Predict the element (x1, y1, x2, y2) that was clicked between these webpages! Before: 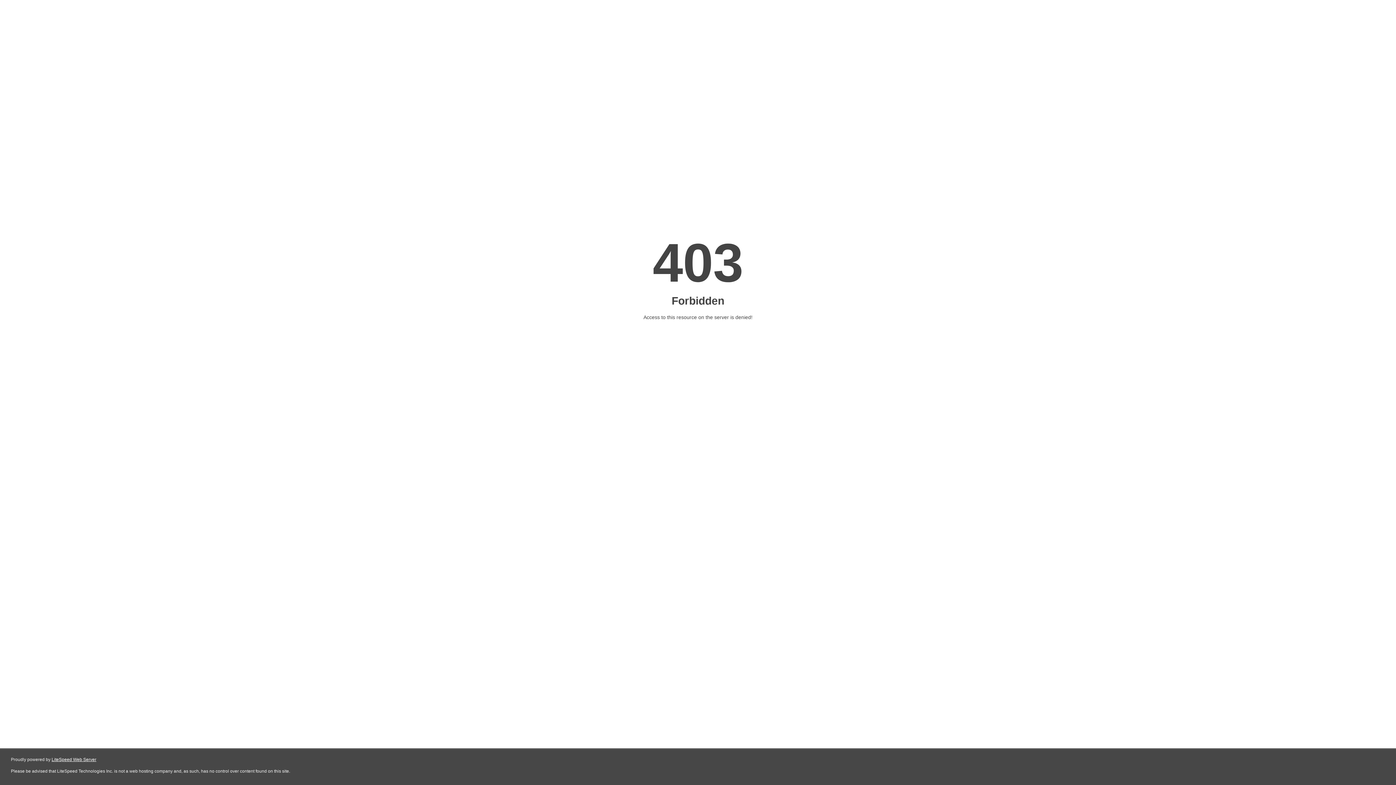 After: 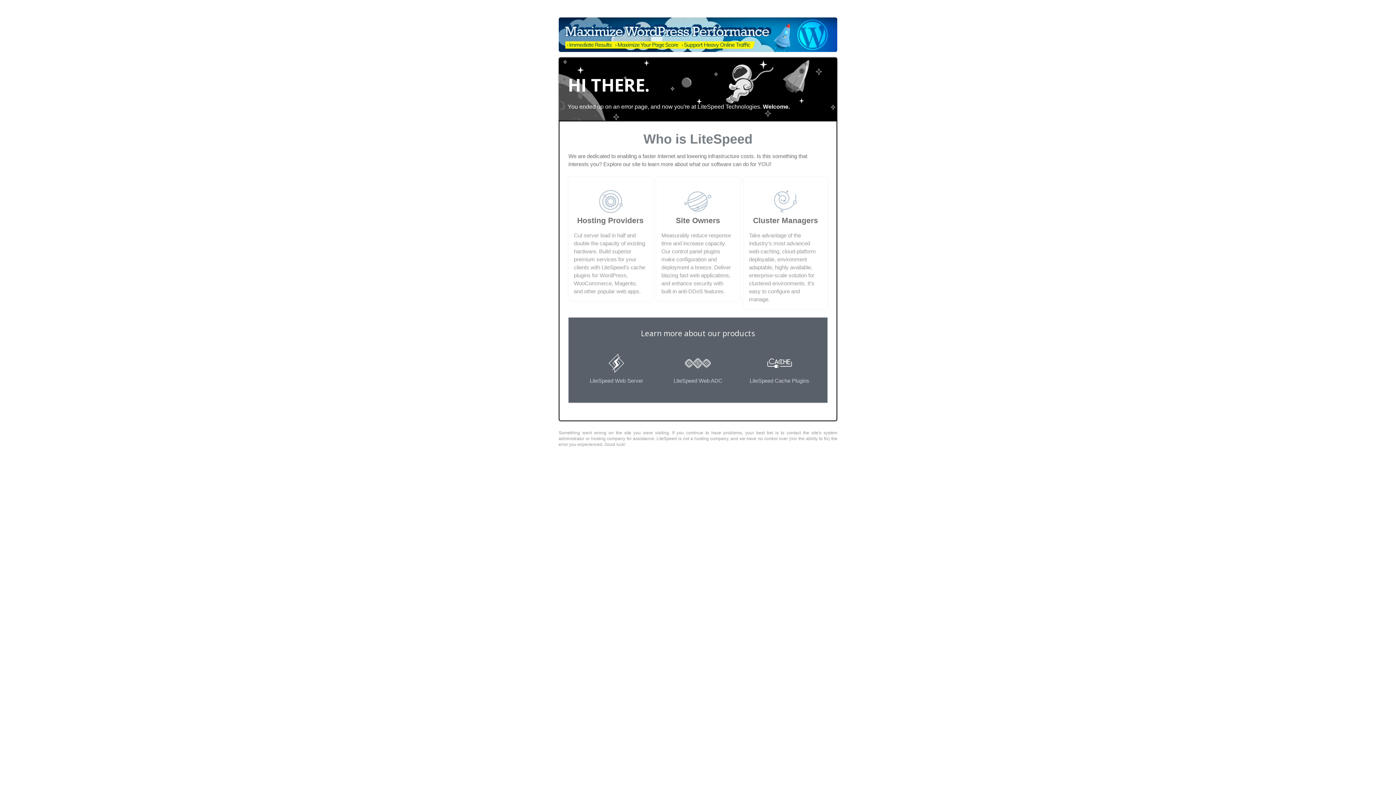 Action: label: LiteSpeed Web Server bbox: (51, 757, 96, 762)